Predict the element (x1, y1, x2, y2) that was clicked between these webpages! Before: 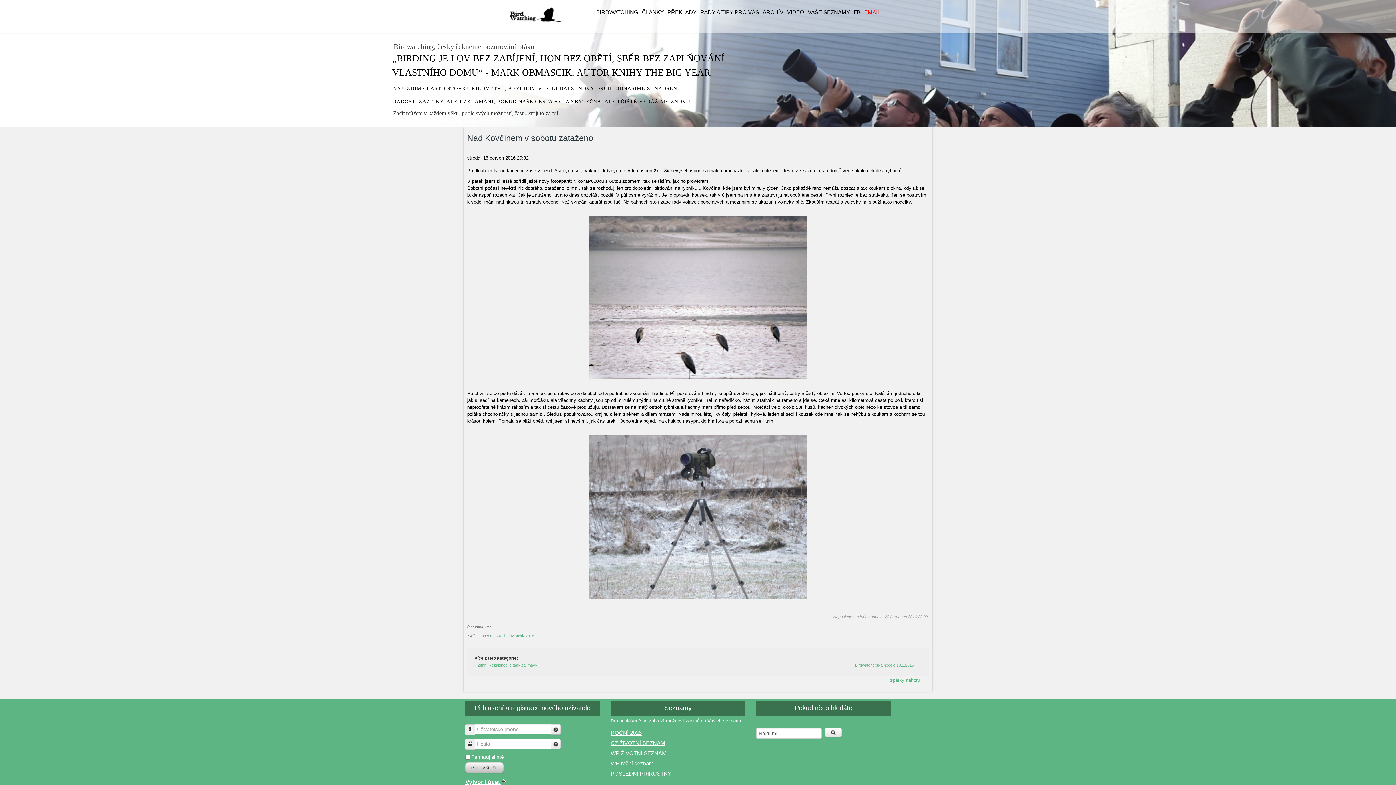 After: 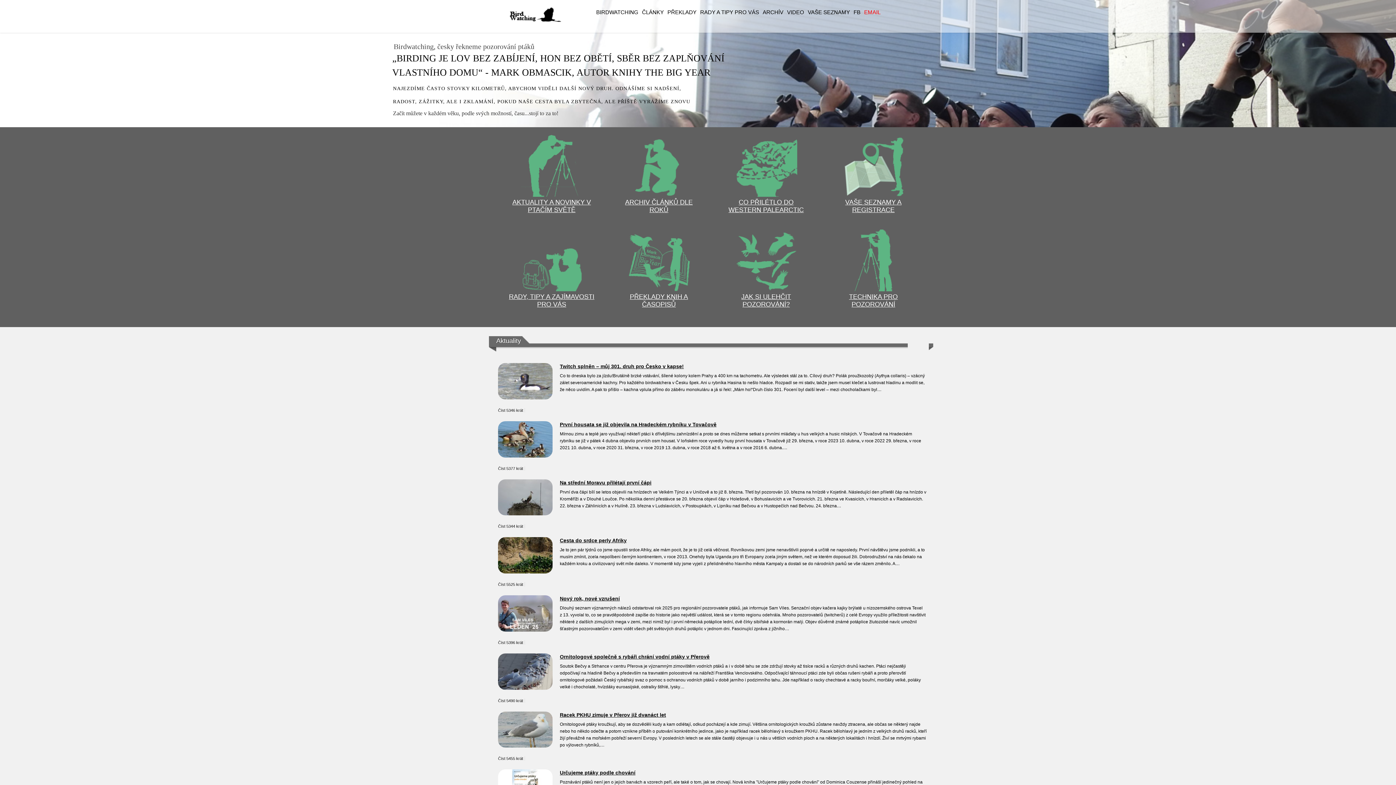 Action: bbox: (509, 6, 561, 22)